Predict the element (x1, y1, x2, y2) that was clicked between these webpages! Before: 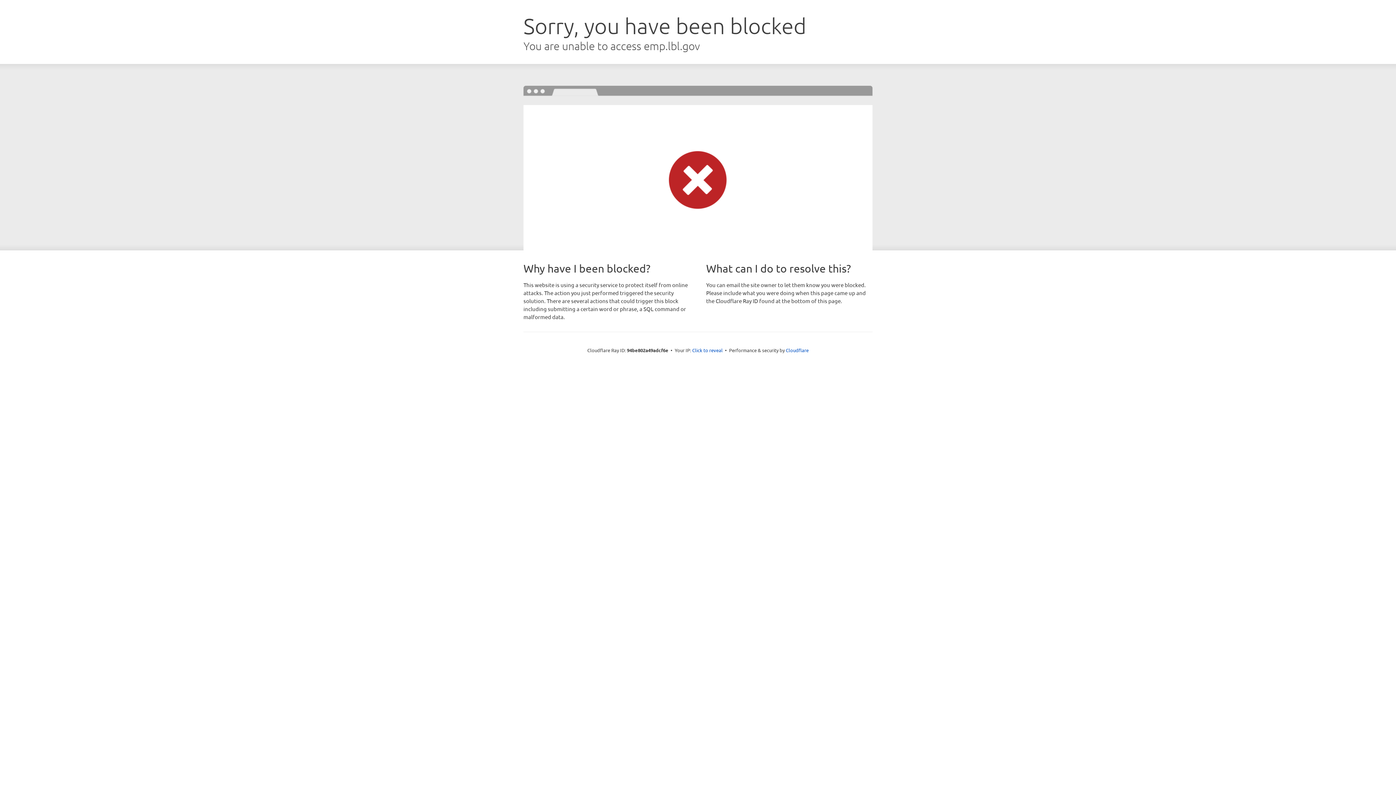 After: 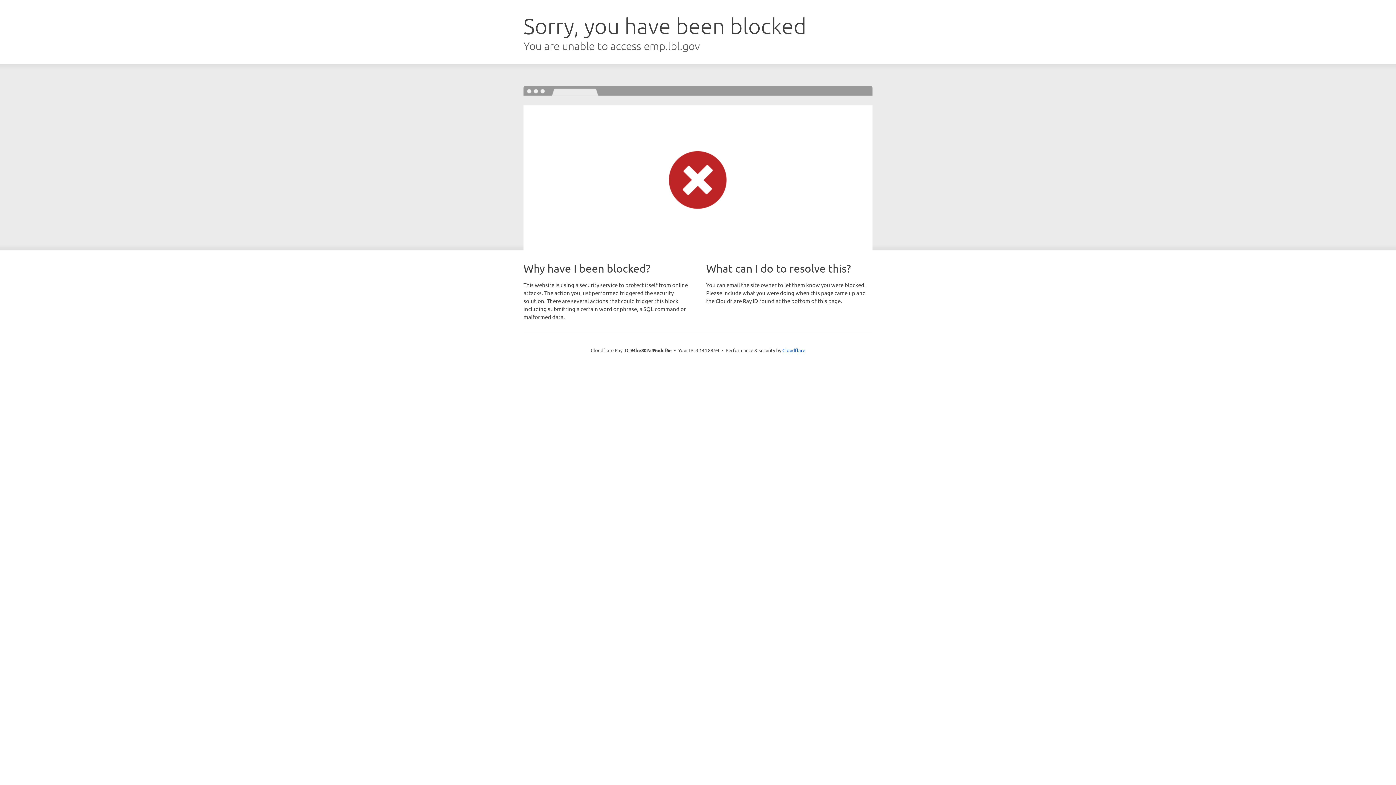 Action: bbox: (692, 346, 722, 353) label: Click to reveal